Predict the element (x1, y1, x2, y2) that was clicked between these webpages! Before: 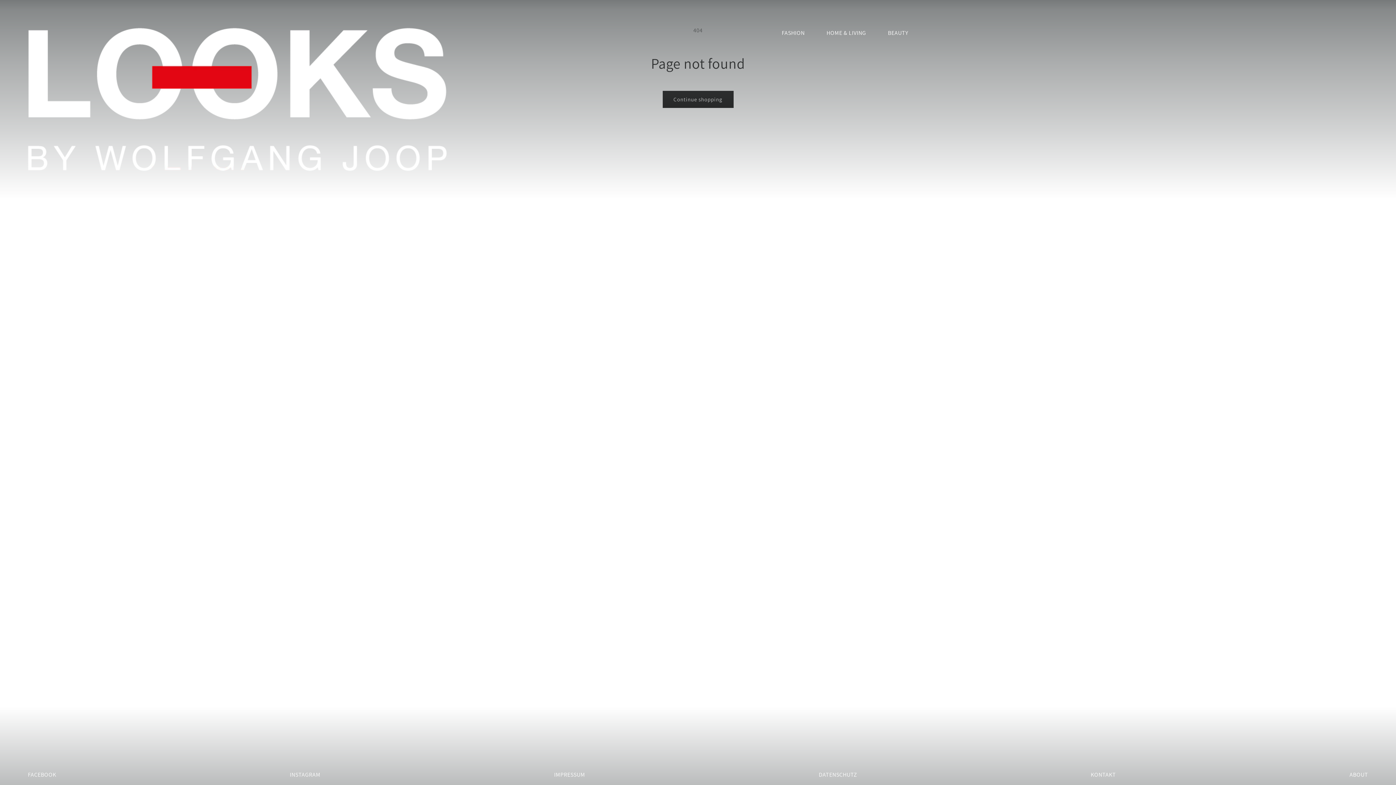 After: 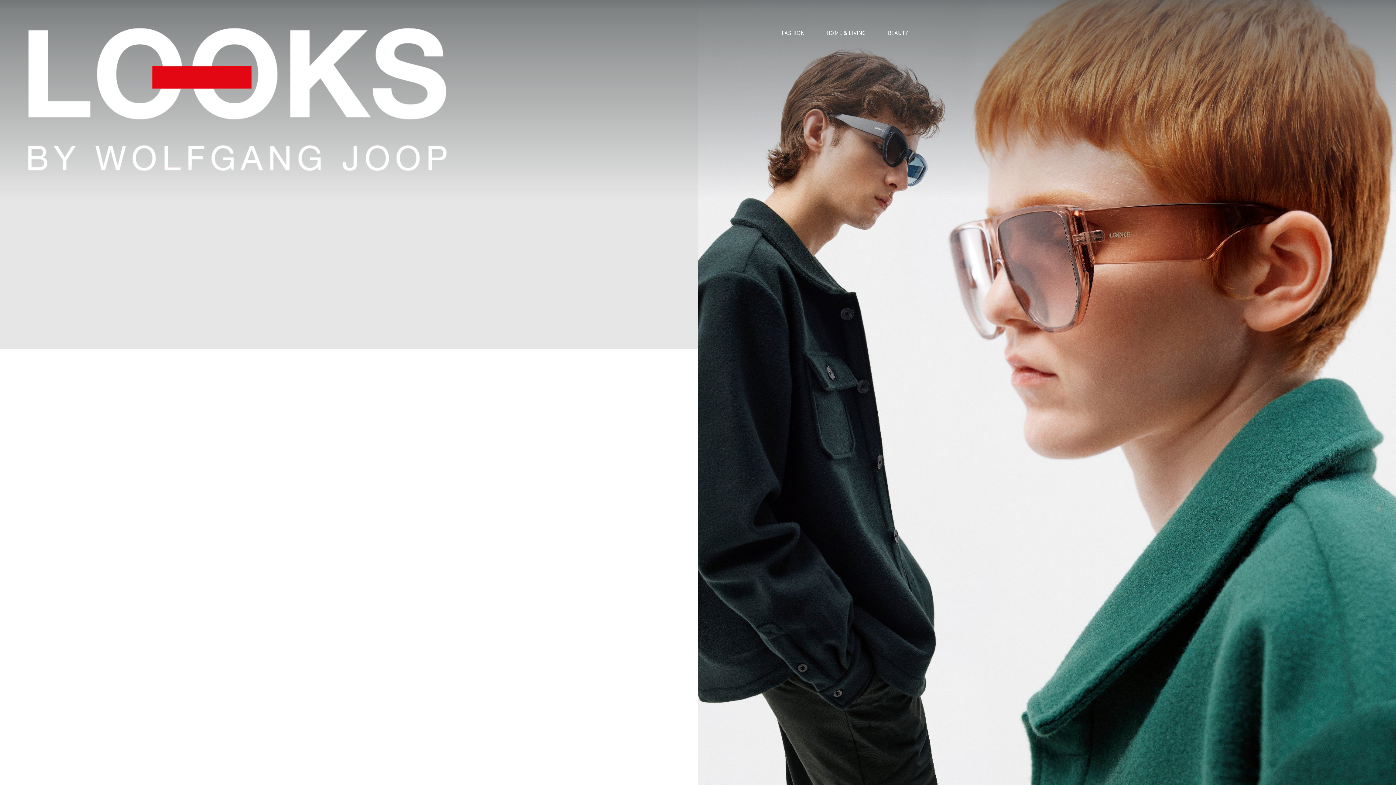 Action: bbox: (27, 27, 446, 170)